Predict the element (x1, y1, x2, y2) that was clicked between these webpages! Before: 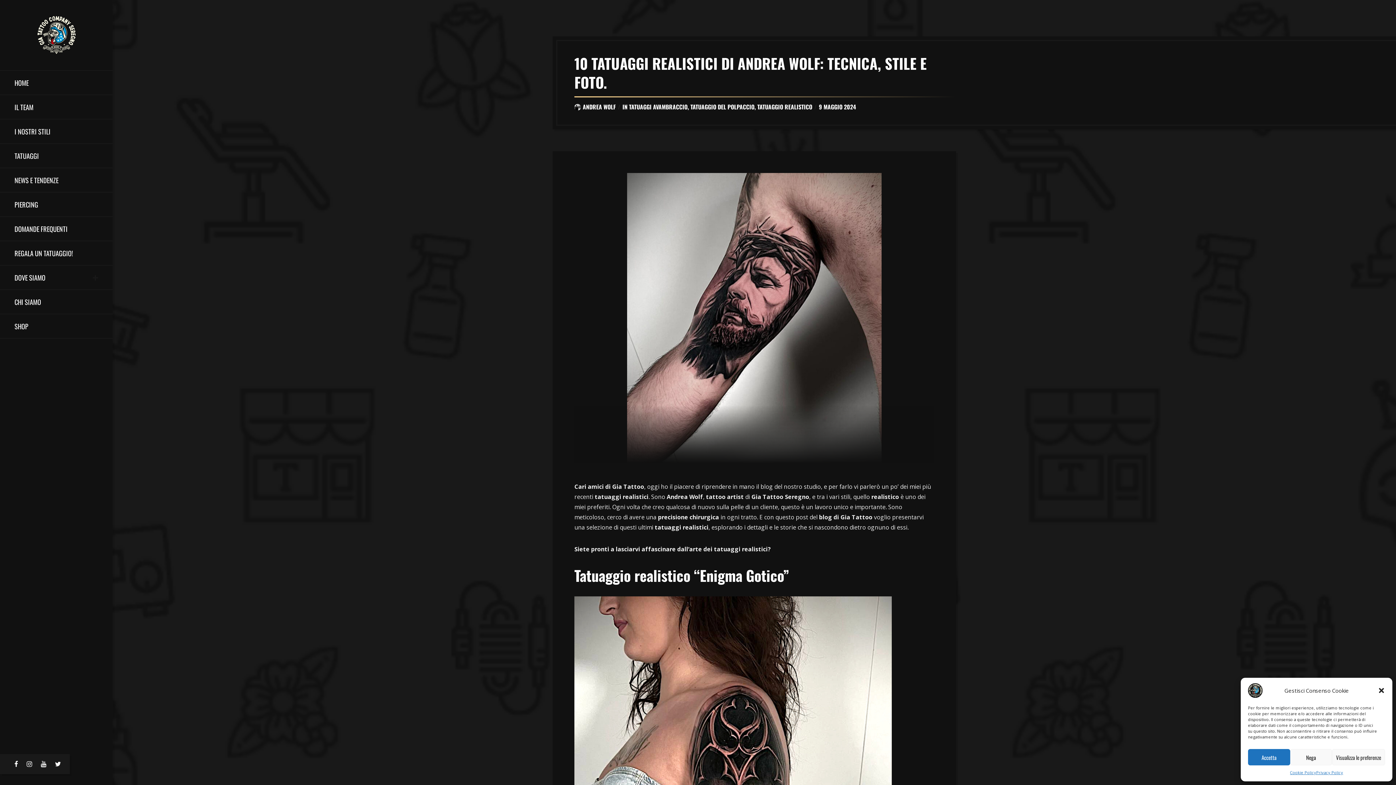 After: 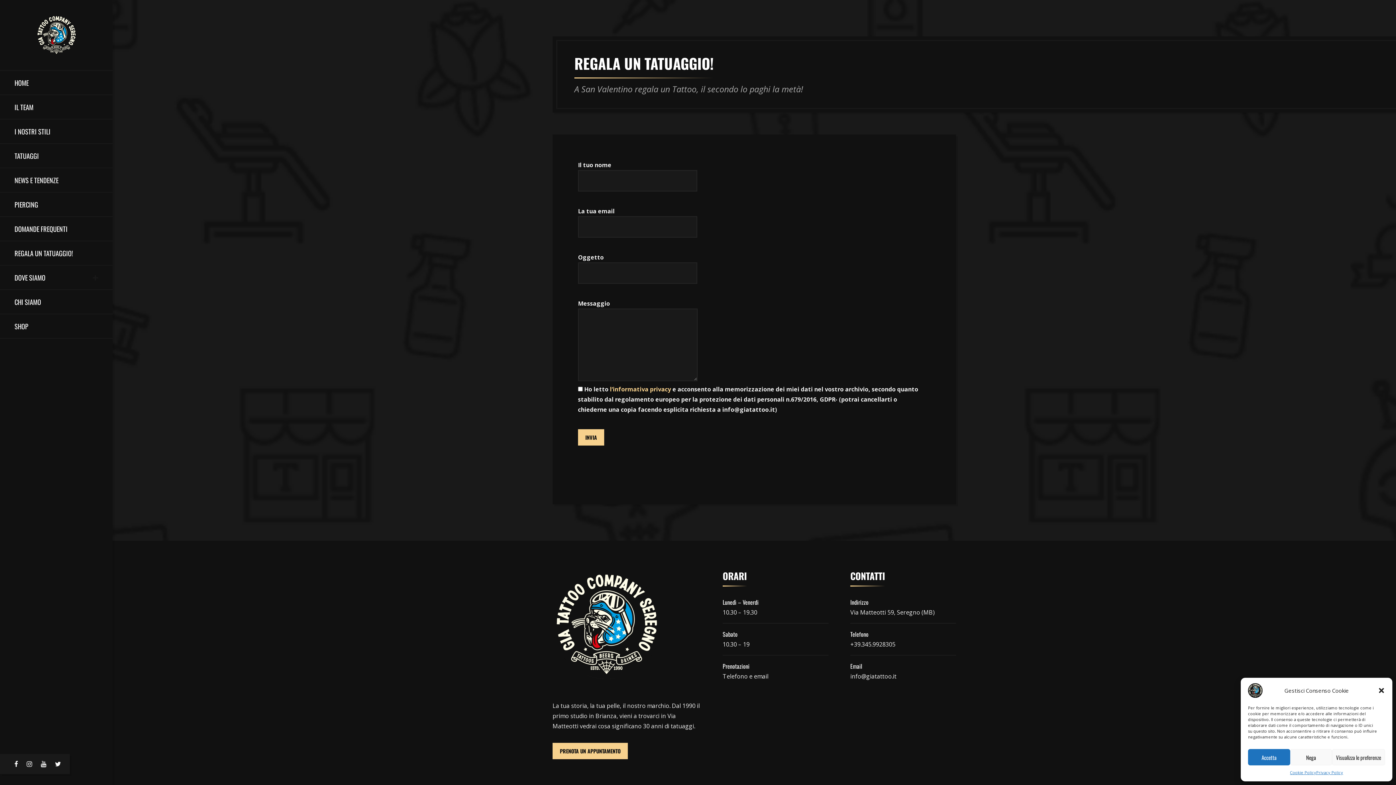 Action: label: REGALA UN TATUAGGIO! bbox: (14, 241, 98, 265)